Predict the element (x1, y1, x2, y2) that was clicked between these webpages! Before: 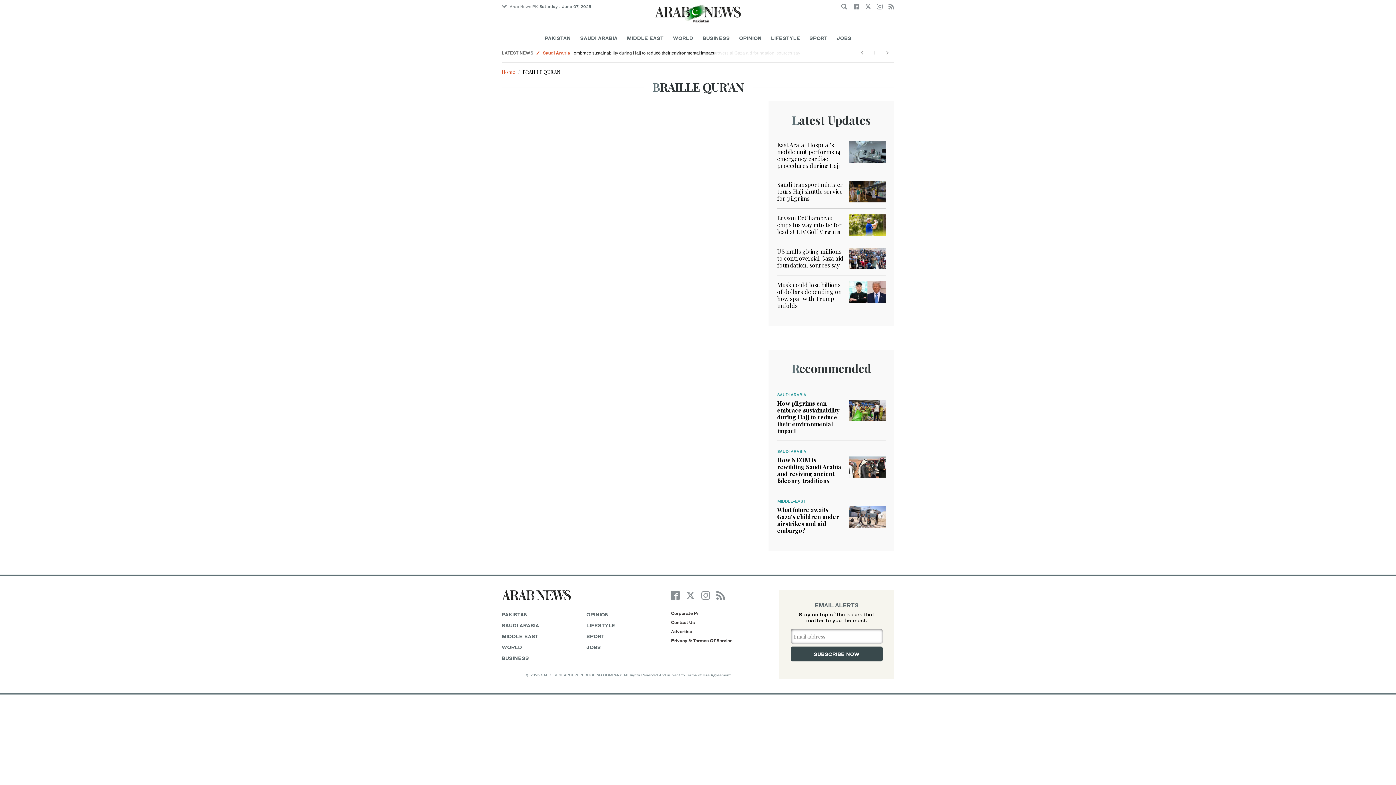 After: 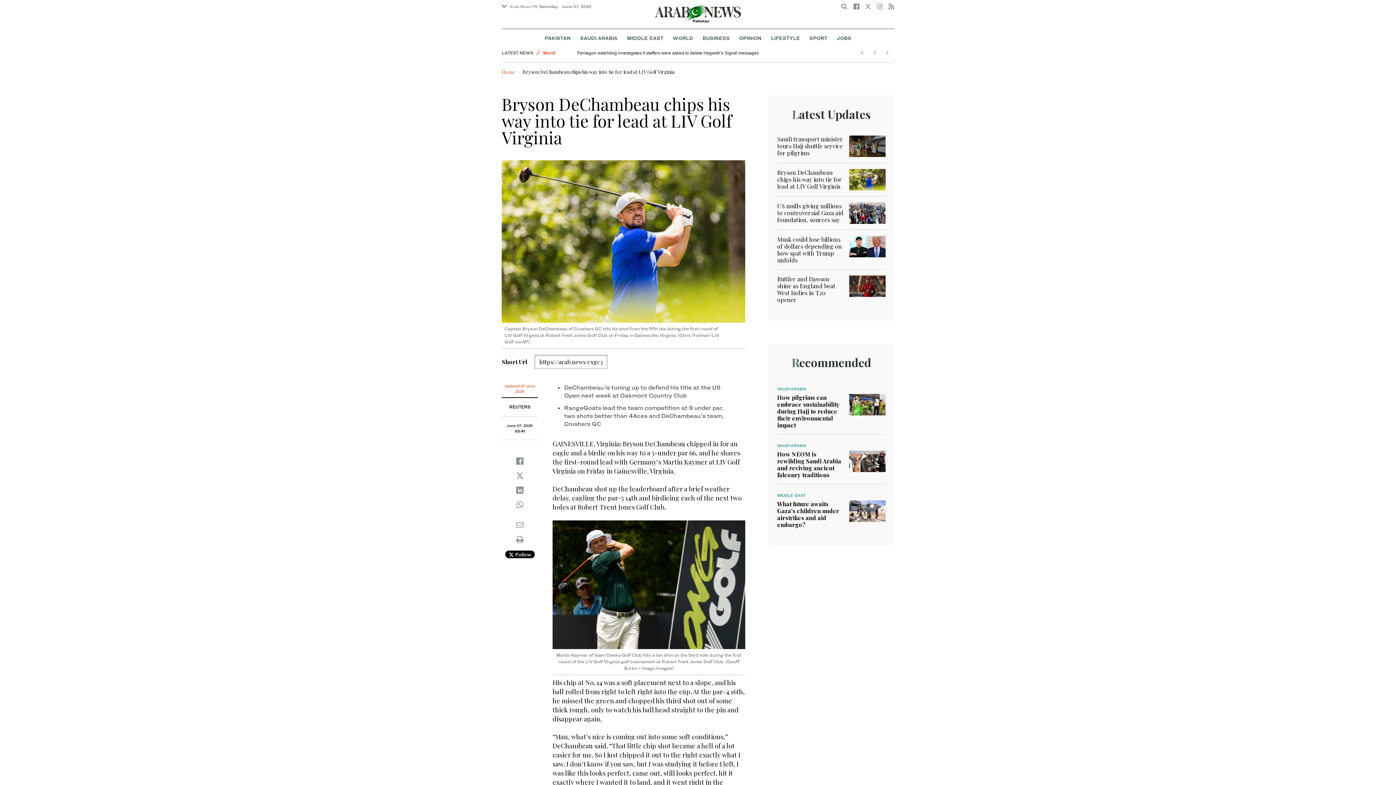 Action: bbox: (849, 220, 885, 228)